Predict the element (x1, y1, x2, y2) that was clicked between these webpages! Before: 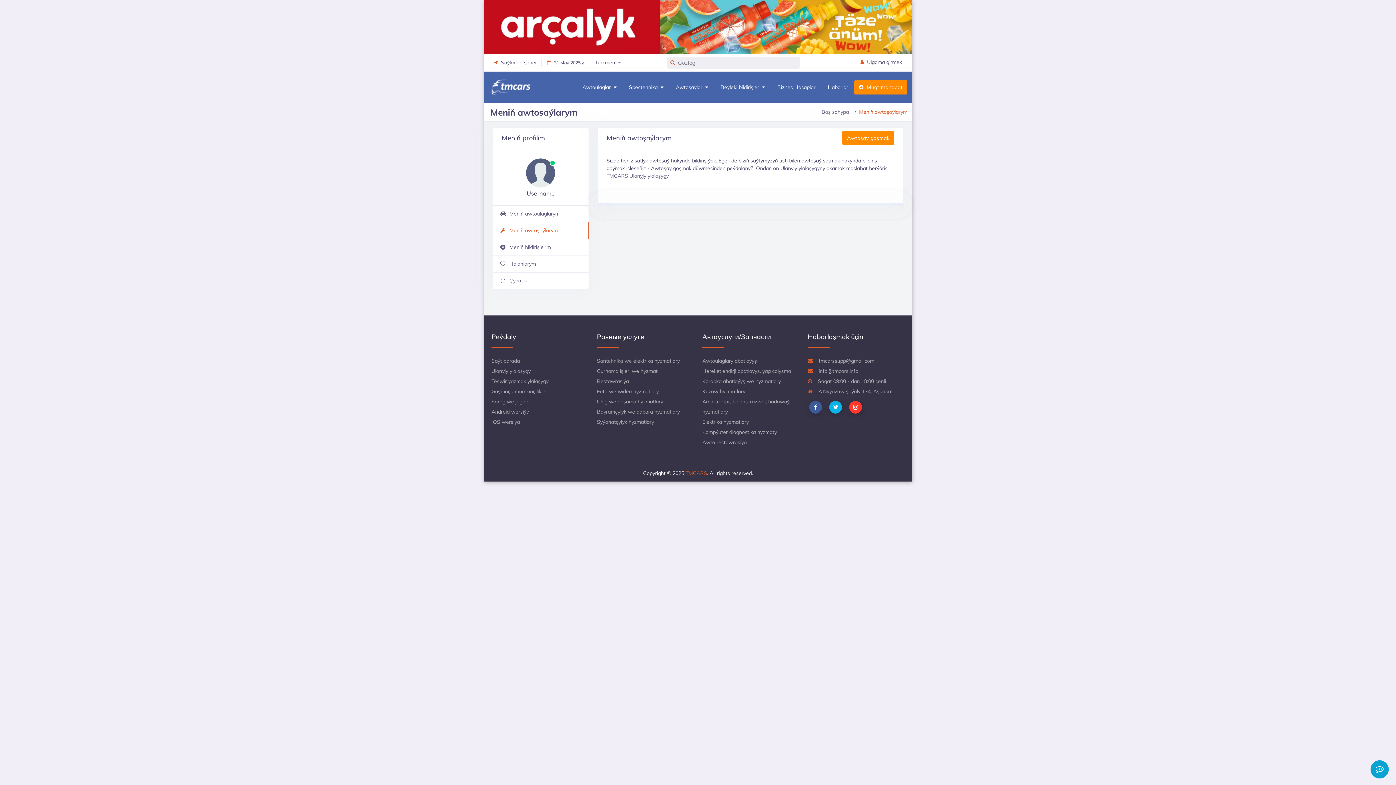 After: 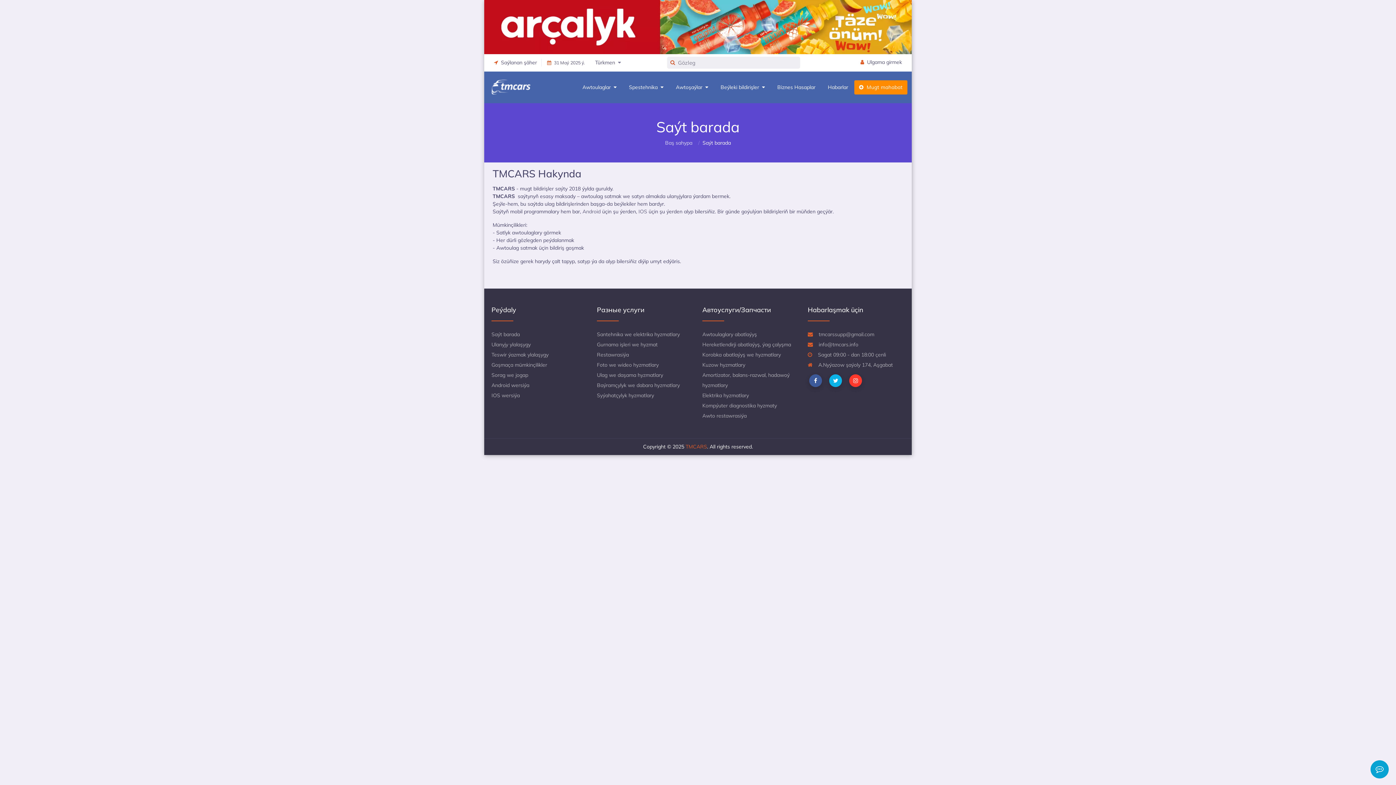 Action: label: Saýt barada bbox: (491, 357, 520, 364)